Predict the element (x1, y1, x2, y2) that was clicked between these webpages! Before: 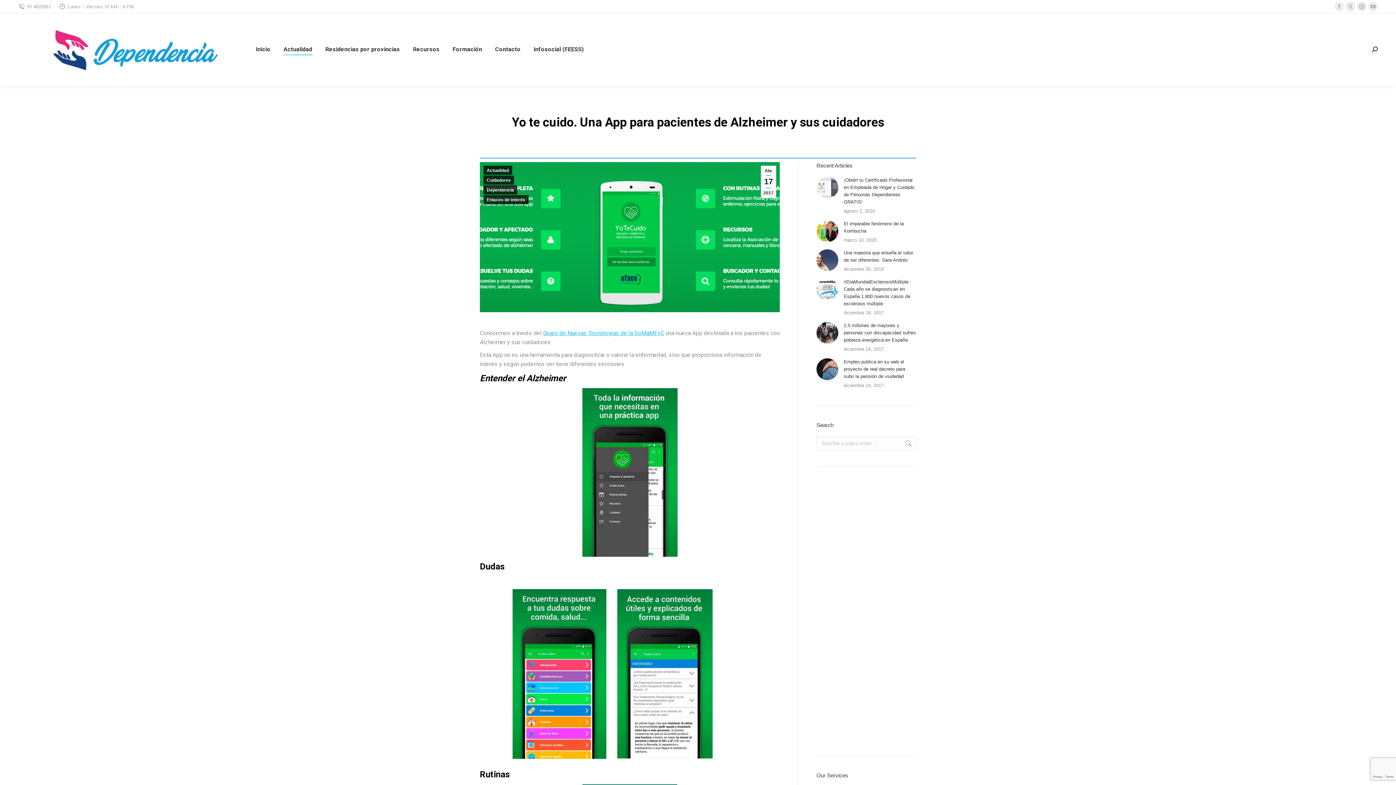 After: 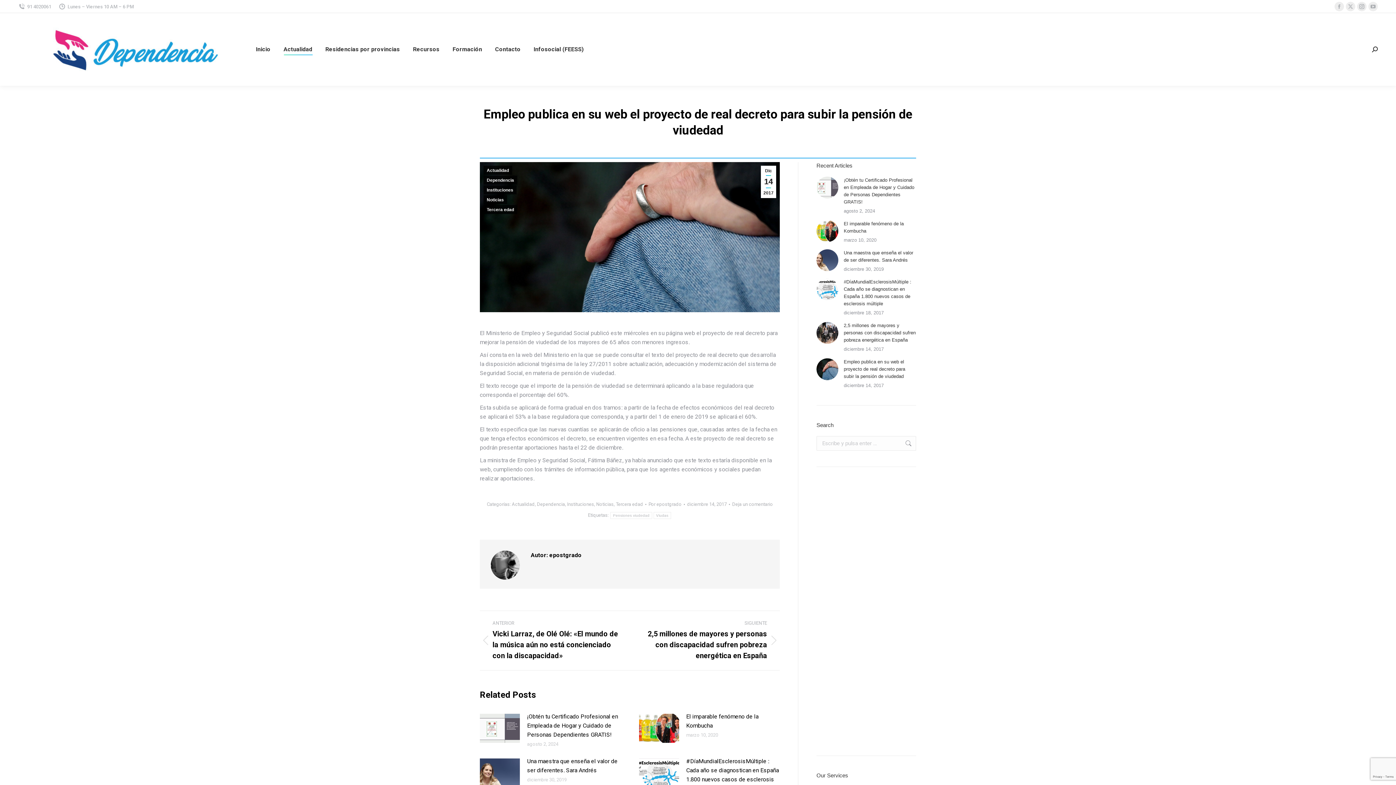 Action: bbox: (844, 358, 916, 380) label: Empleo publica en su web el proyecto de real decreto para subir la pensión de viudedad